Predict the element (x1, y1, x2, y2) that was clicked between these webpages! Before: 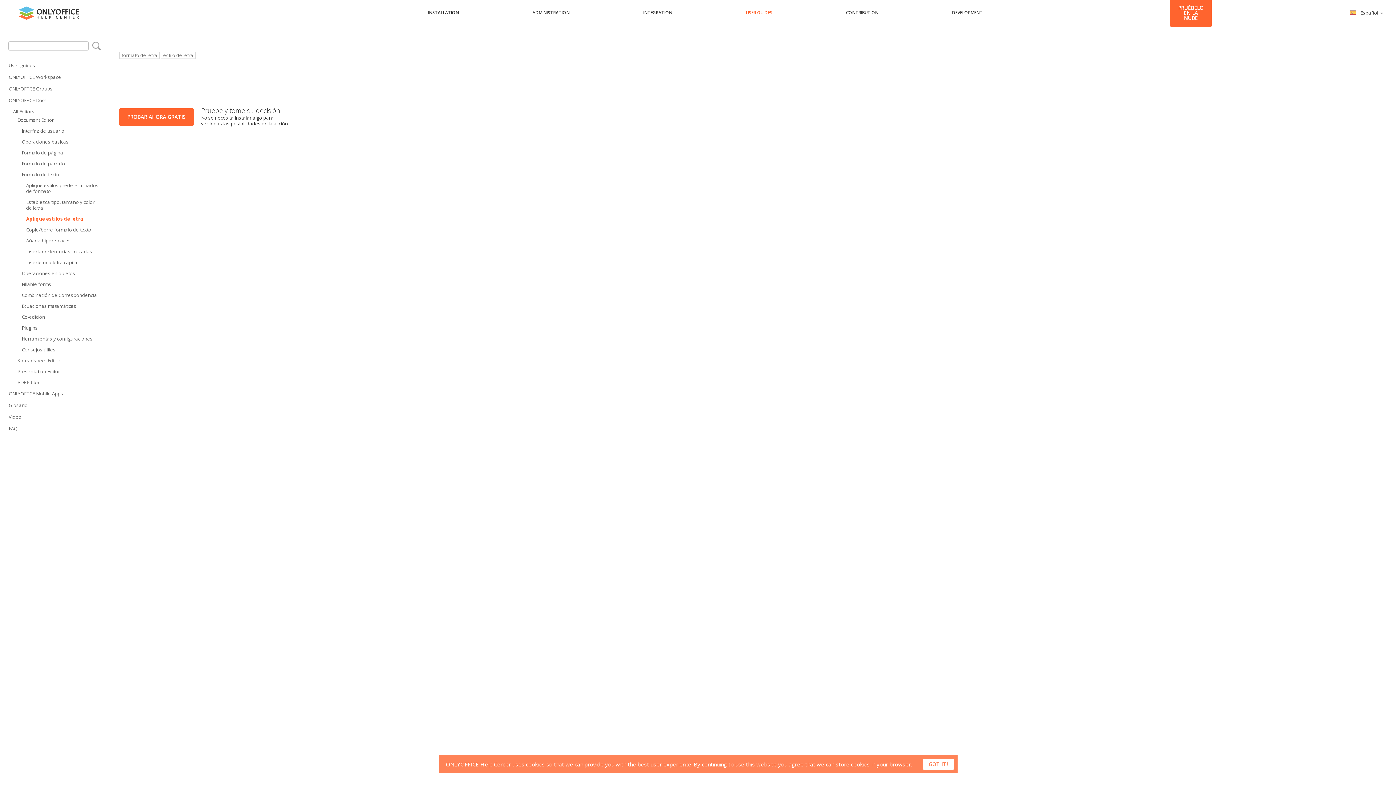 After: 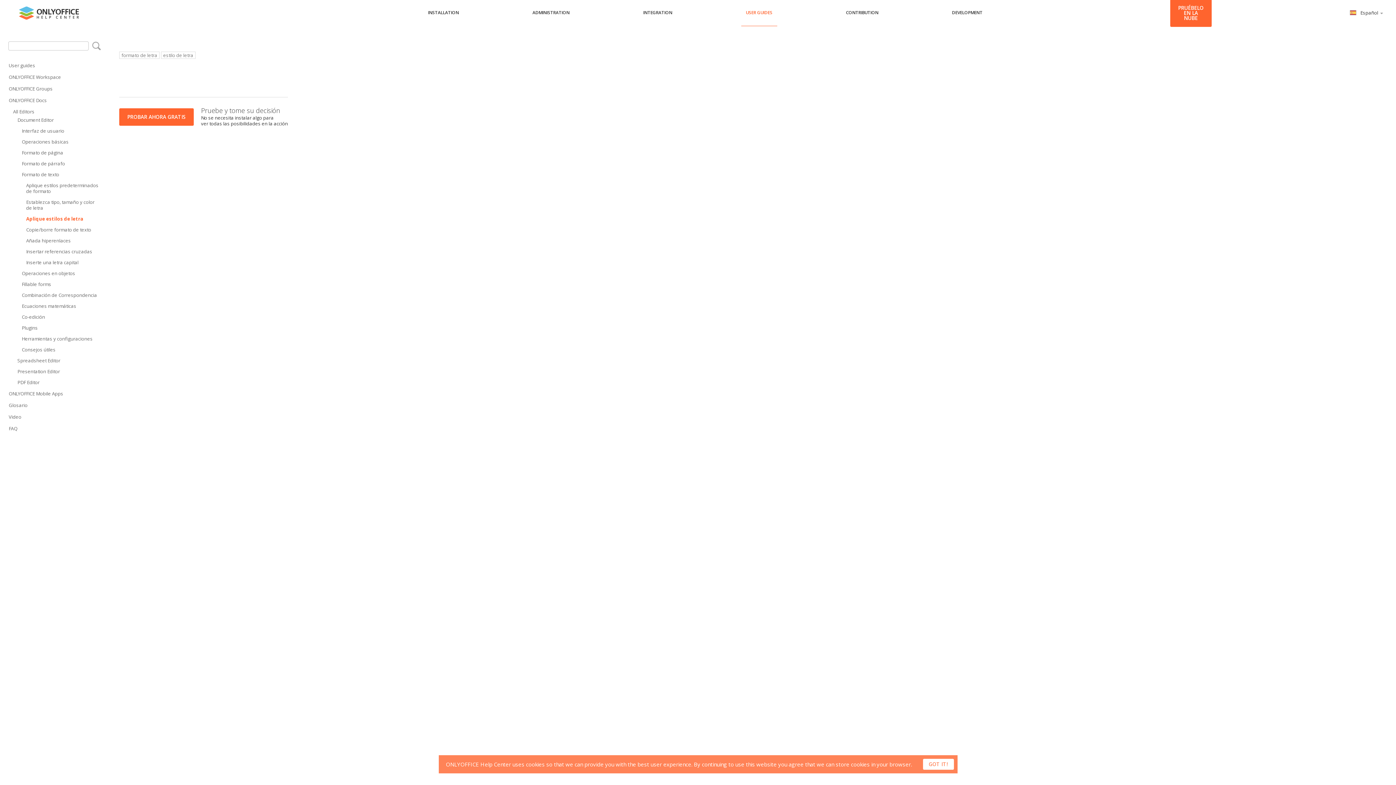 Action: label: USER GUIDES bbox: (741, 5, 777, 26)